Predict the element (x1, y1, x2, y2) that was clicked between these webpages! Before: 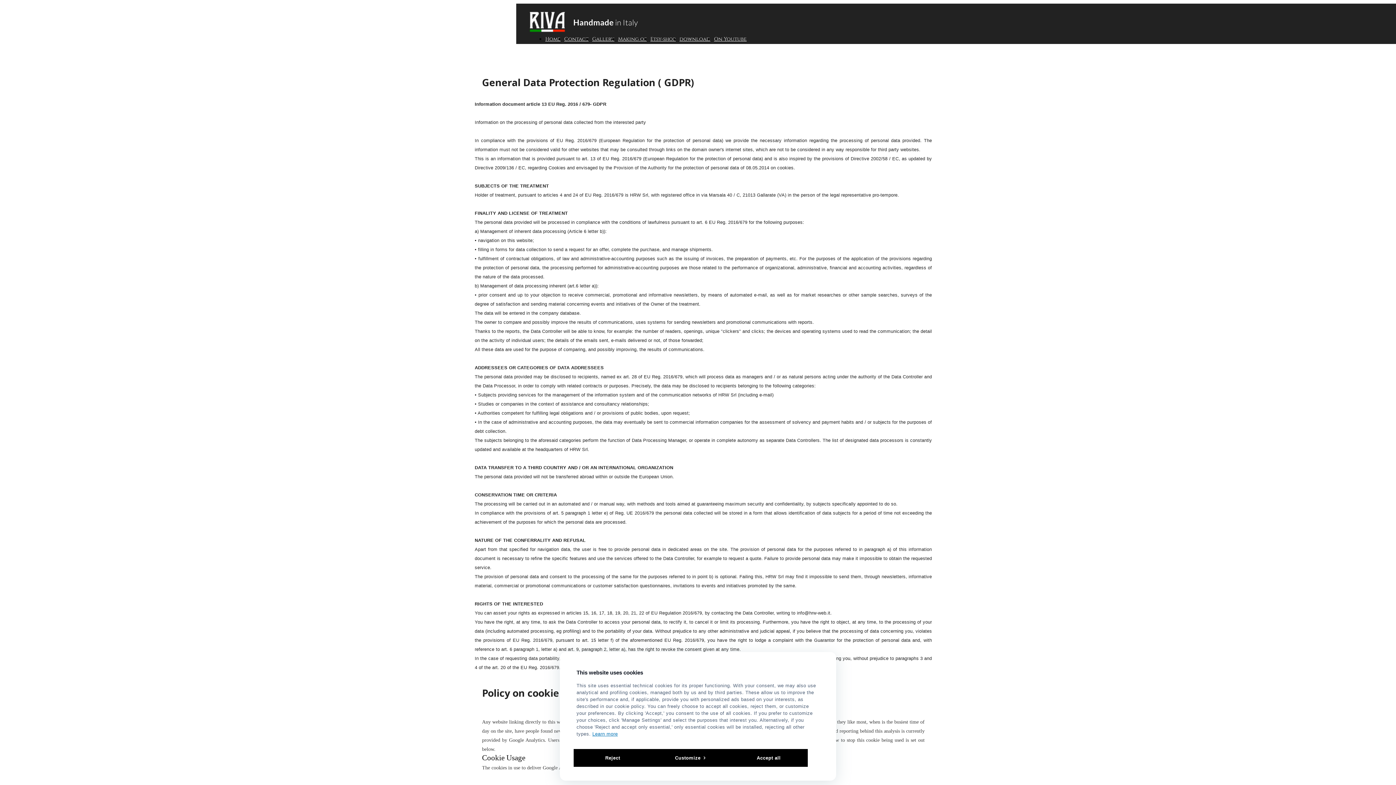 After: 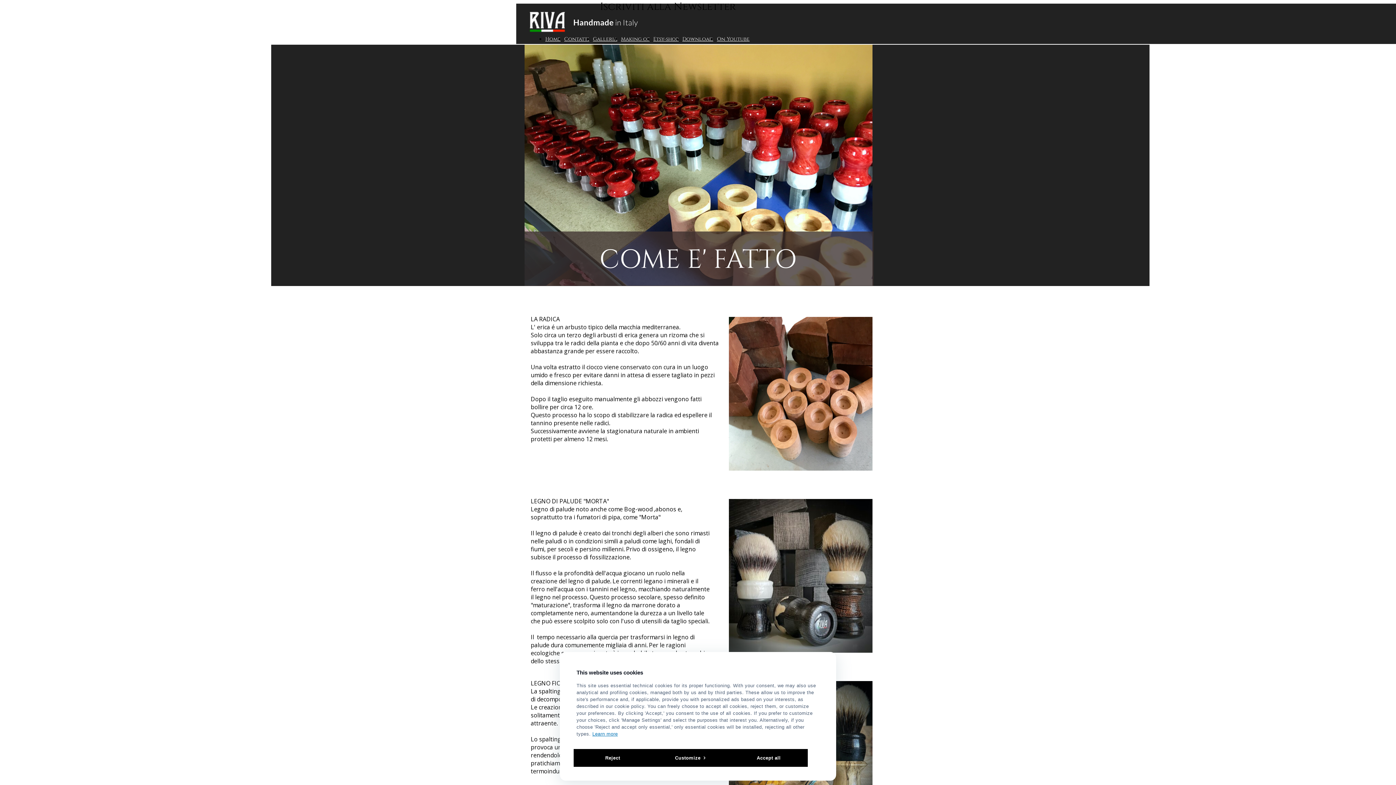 Action: label: Making of bbox: (618, 35, 646, 42)